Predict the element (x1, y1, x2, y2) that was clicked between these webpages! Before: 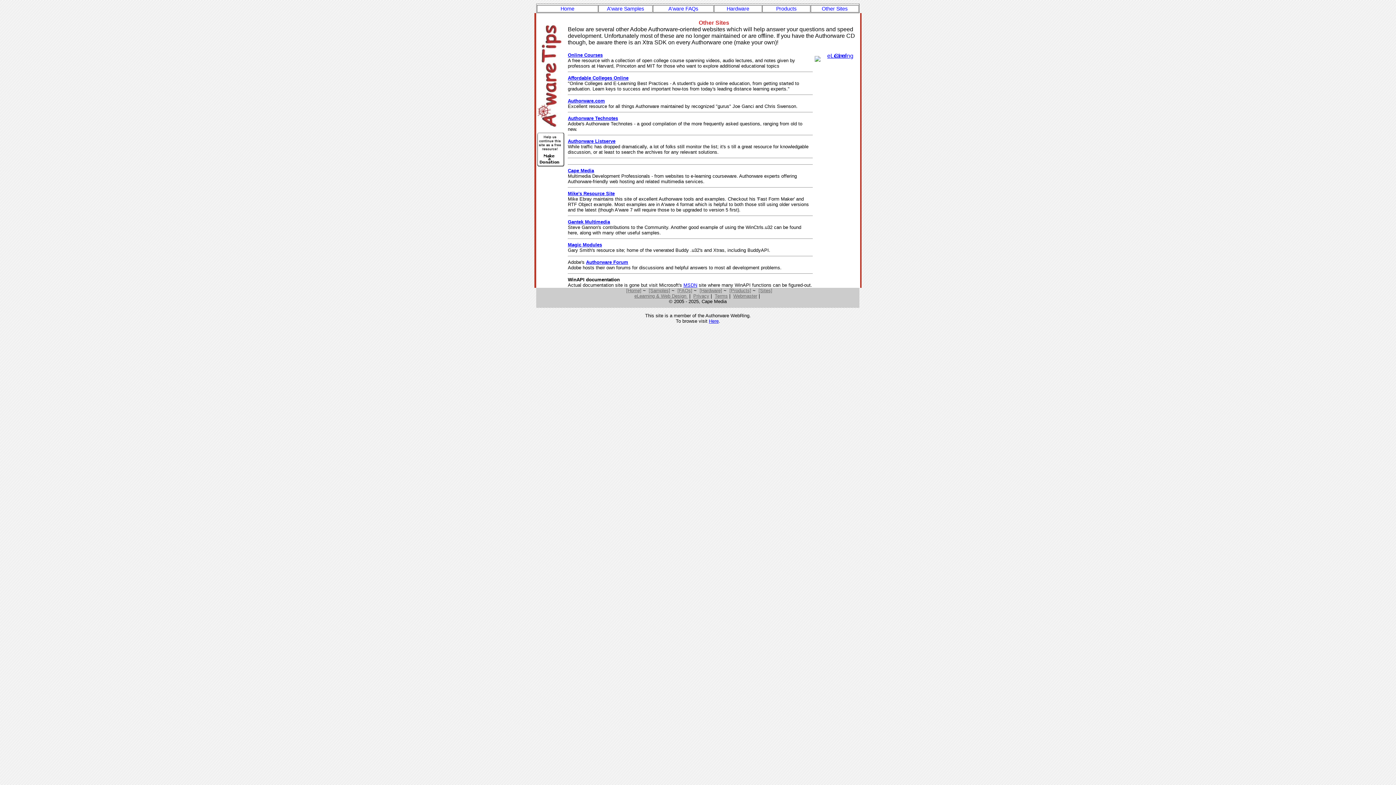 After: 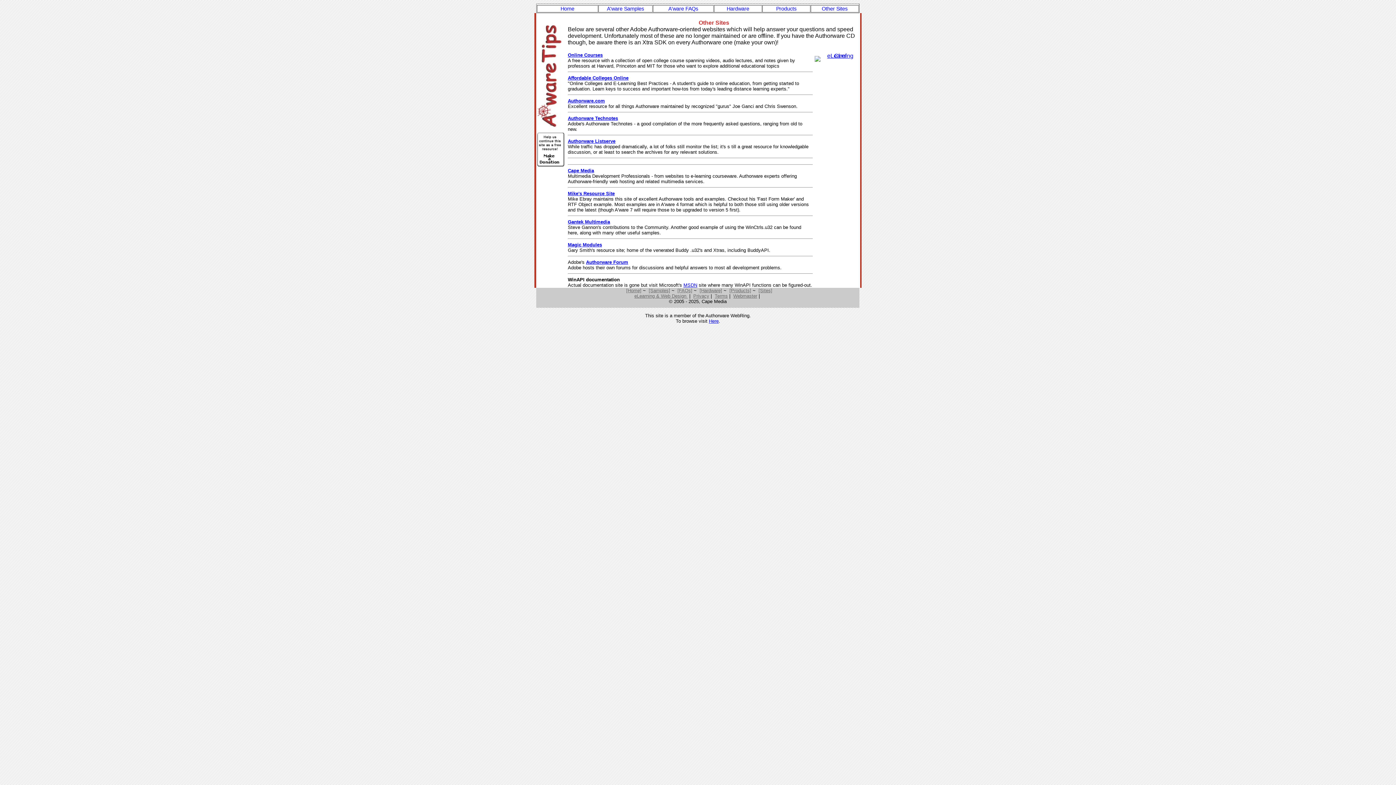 Action: bbox: (568, 242, 602, 247) label: Magic Modules